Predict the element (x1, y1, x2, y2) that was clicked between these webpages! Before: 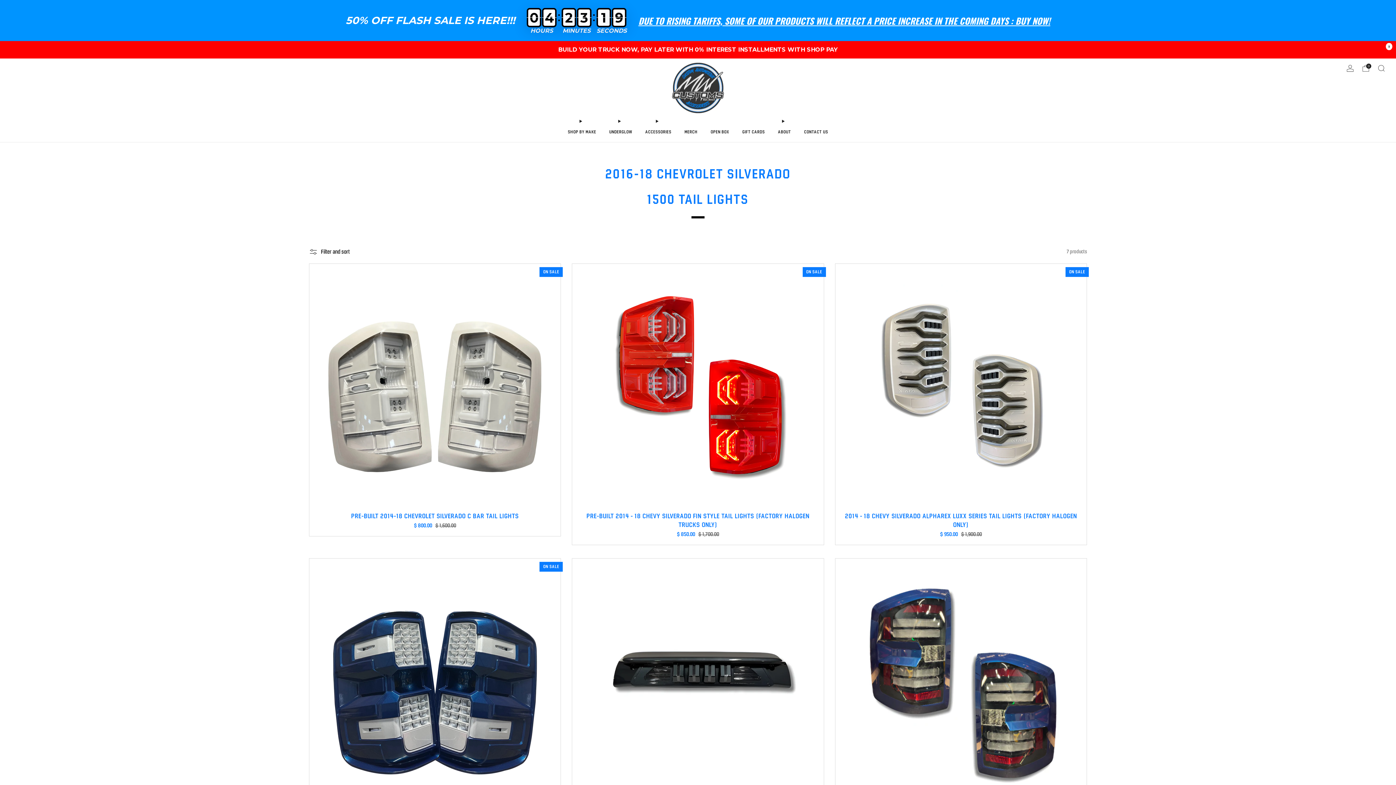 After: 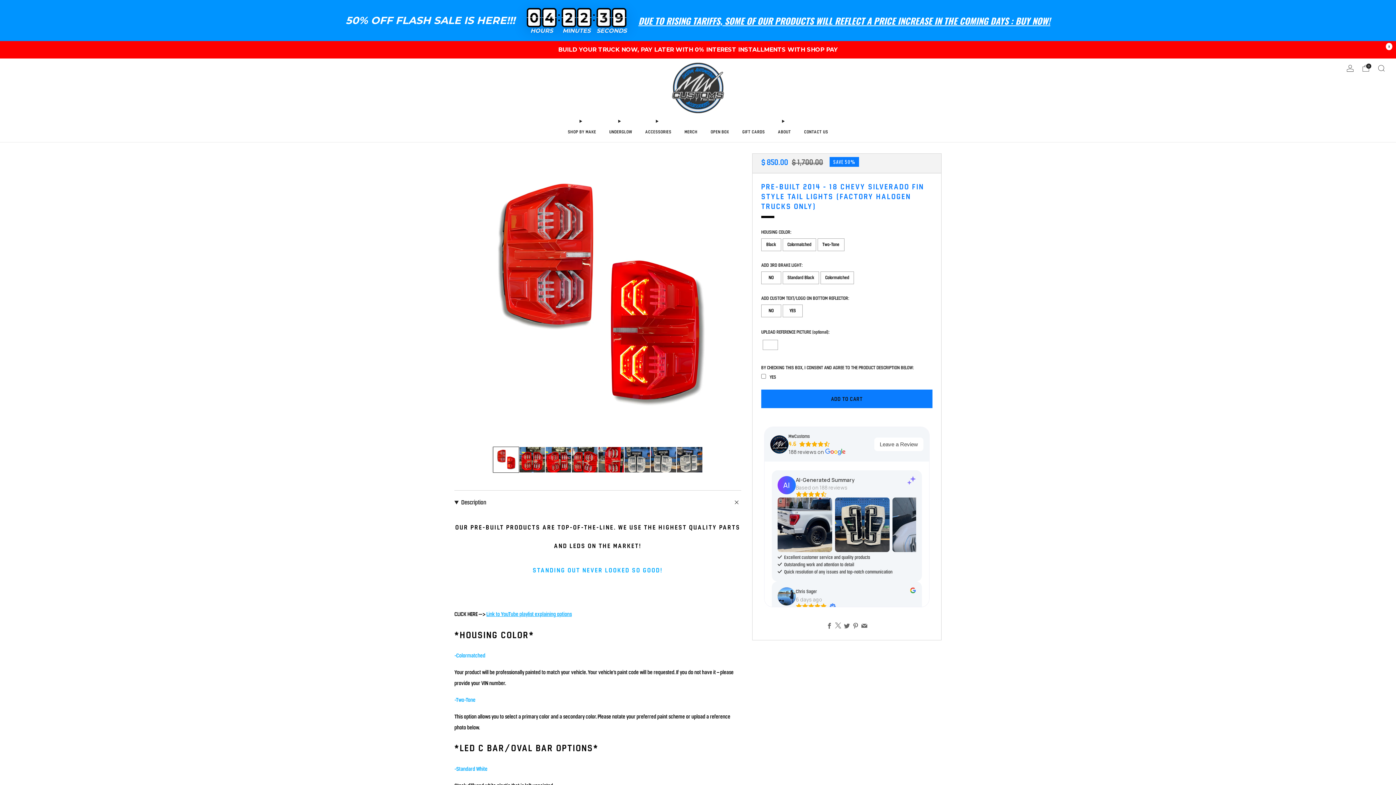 Action: bbox: (579, 532, 816, 537) label: $ 850.00 $ 1,700.00